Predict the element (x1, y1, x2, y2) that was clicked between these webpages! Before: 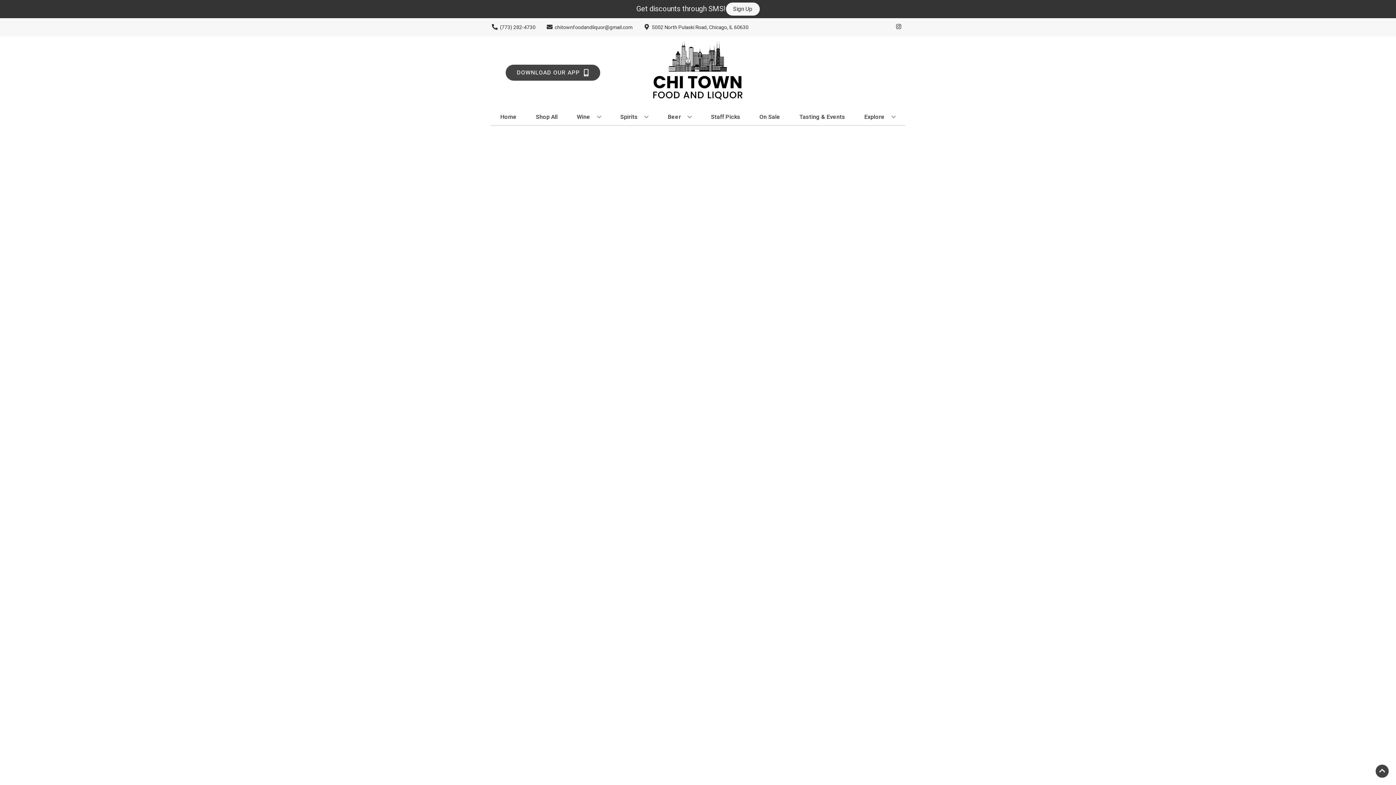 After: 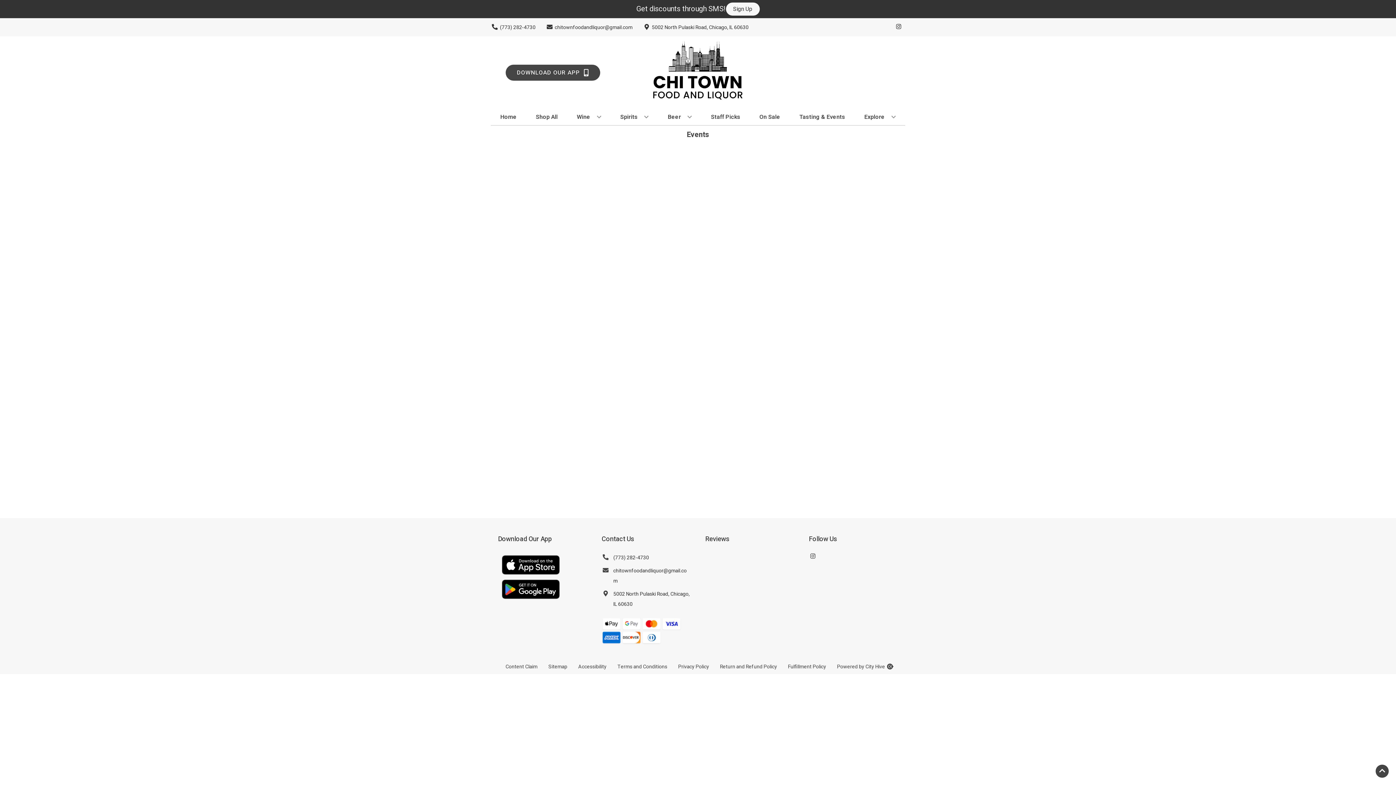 Action: label: Tasting & Events bbox: (796, 109, 848, 125)